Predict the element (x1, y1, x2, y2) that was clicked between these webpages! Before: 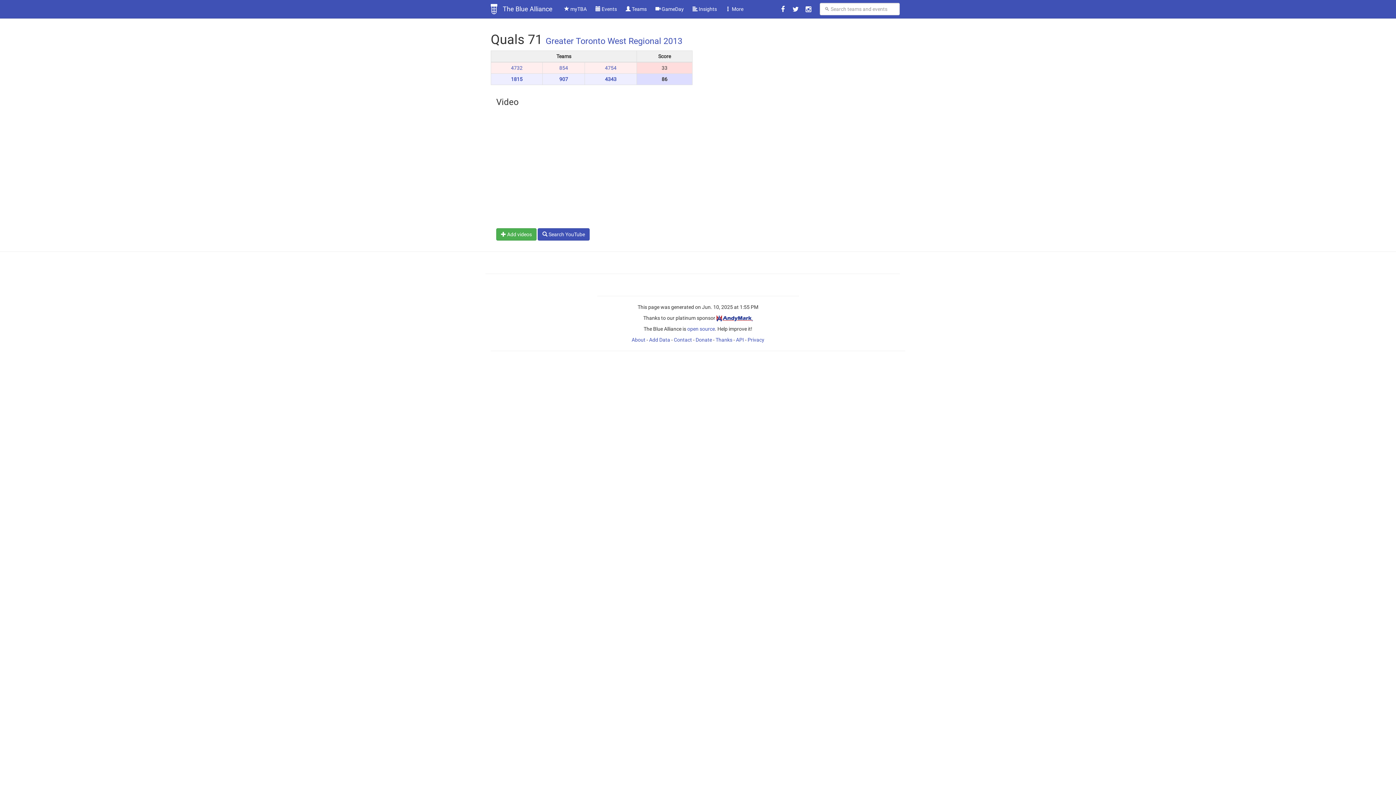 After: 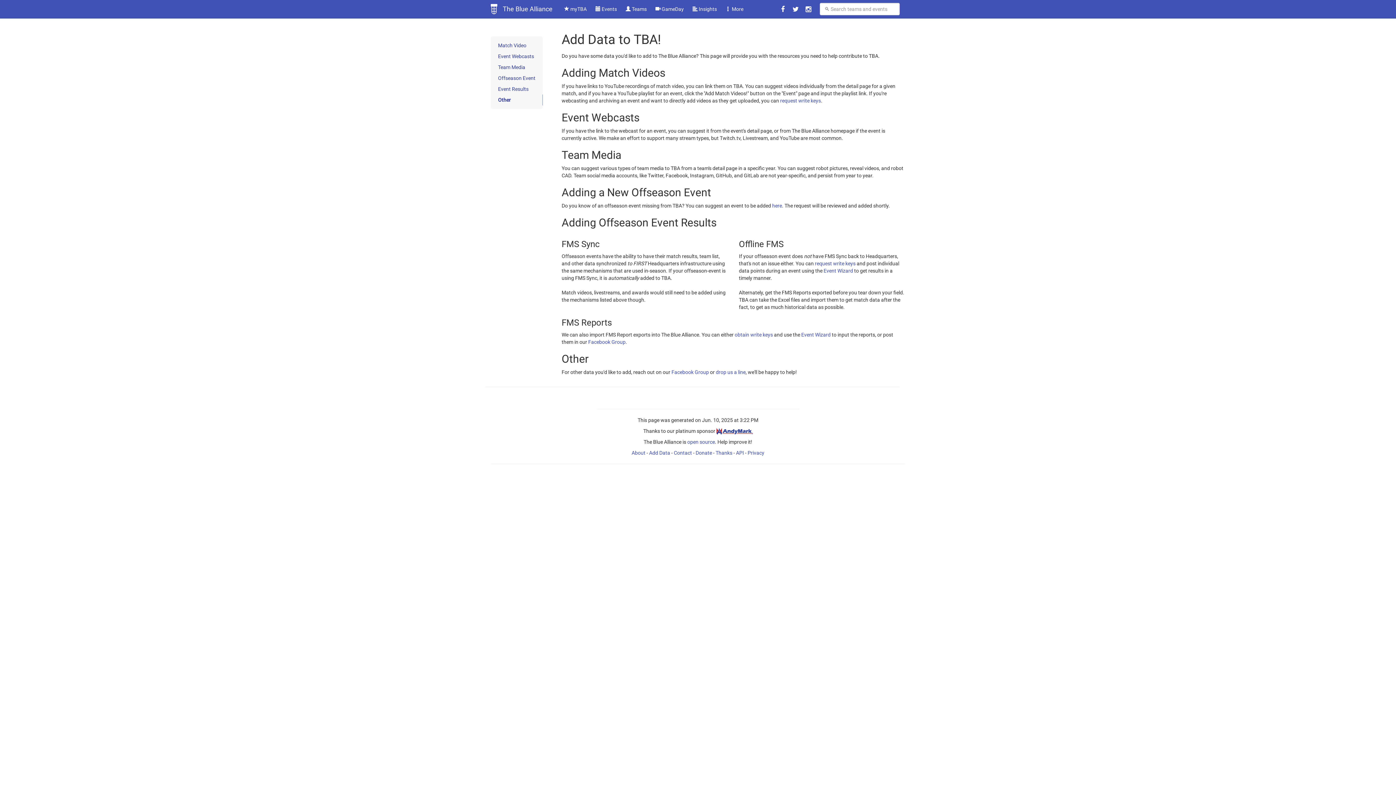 Action: bbox: (649, 337, 670, 342) label: Add Data